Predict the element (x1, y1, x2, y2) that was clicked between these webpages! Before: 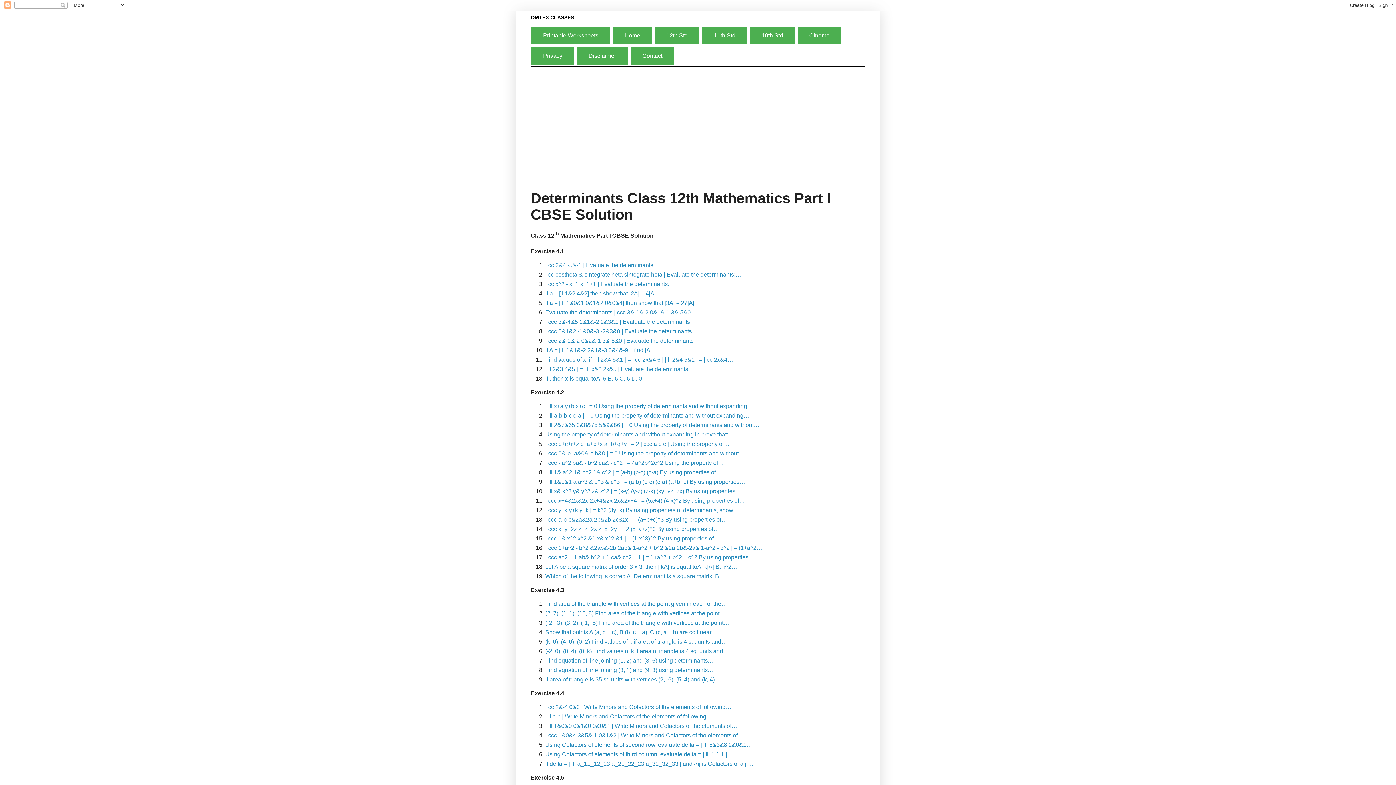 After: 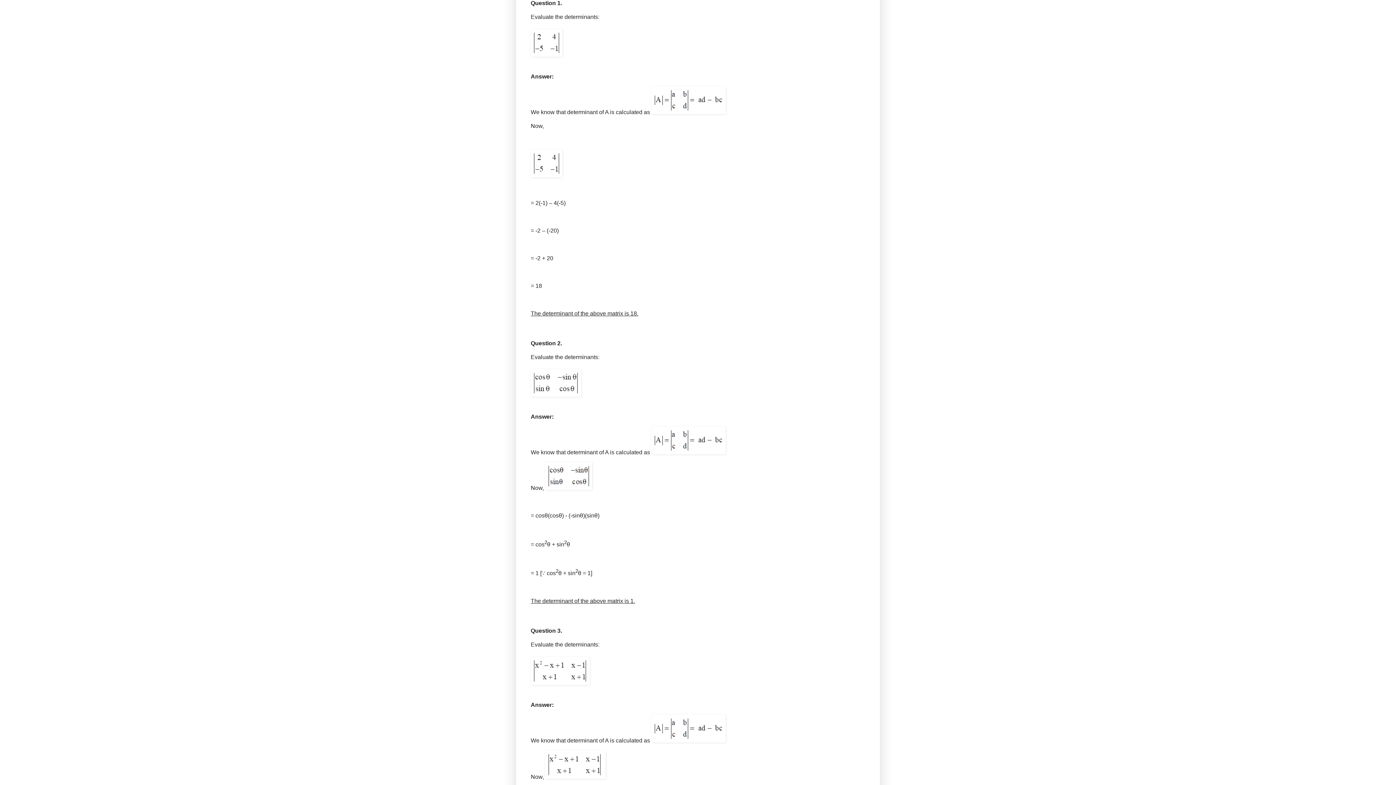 Action: label: | cc 2&4 -5&-1 | Evaluate the determinants: bbox: (545, 262, 654, 268)